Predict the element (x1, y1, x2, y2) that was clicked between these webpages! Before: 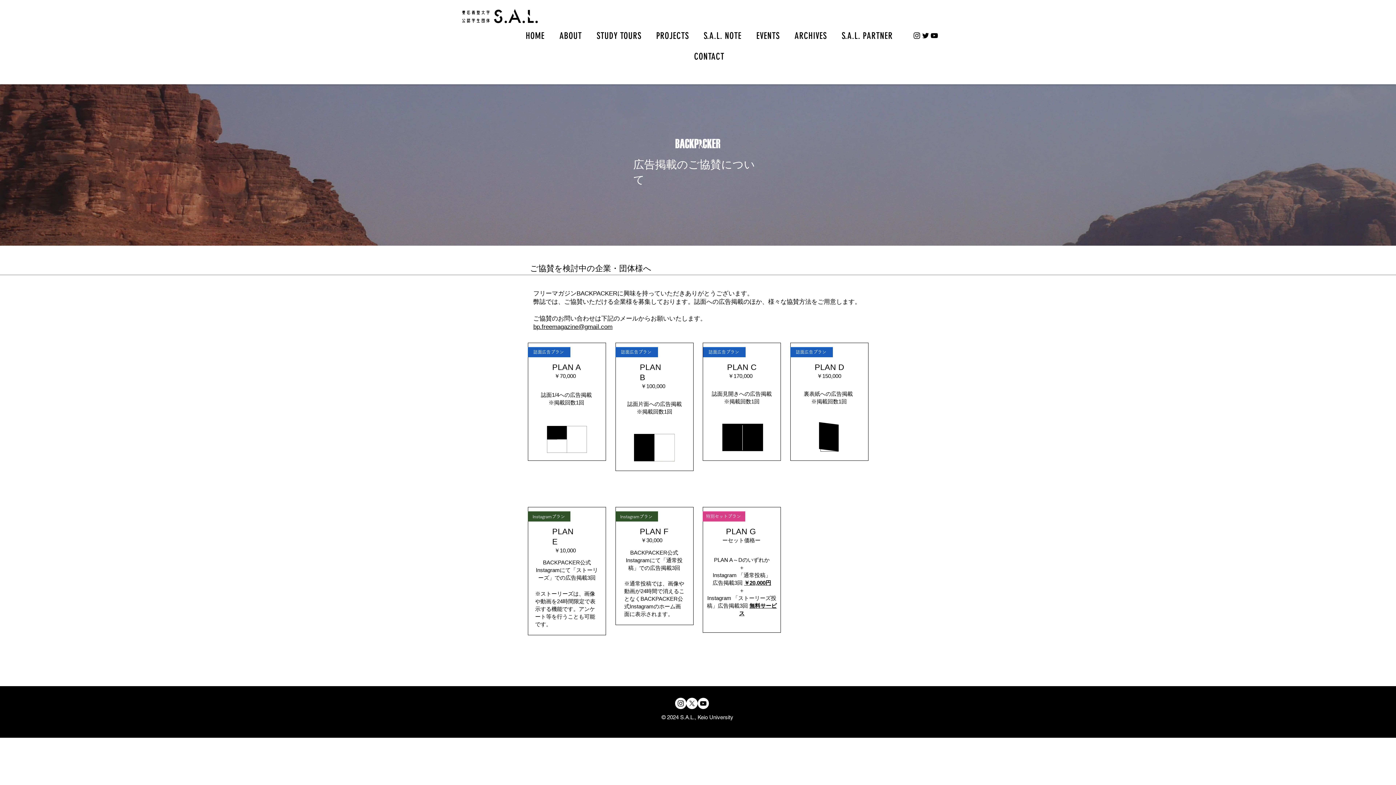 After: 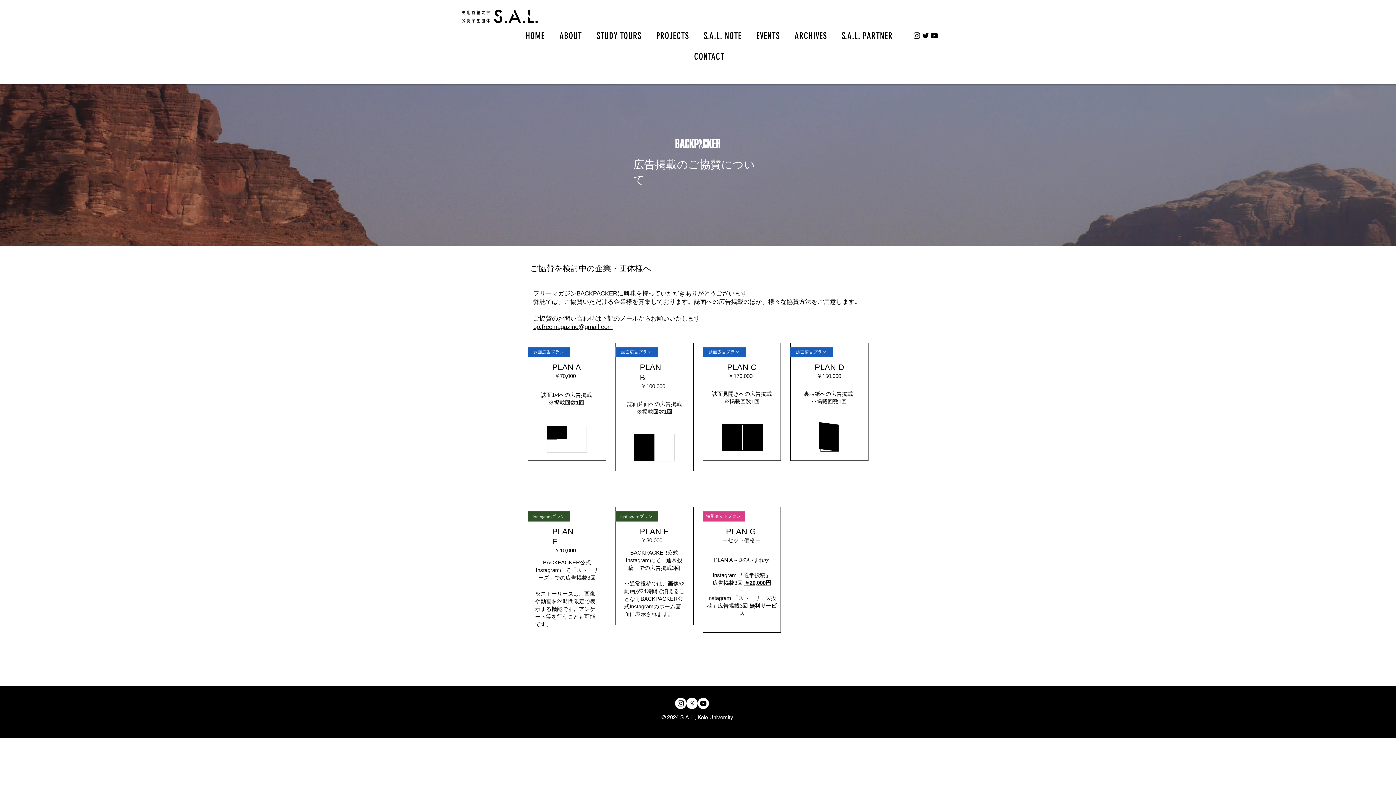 Action: bbox: (912, 31, 921, 40) label: Black Instagram Icon